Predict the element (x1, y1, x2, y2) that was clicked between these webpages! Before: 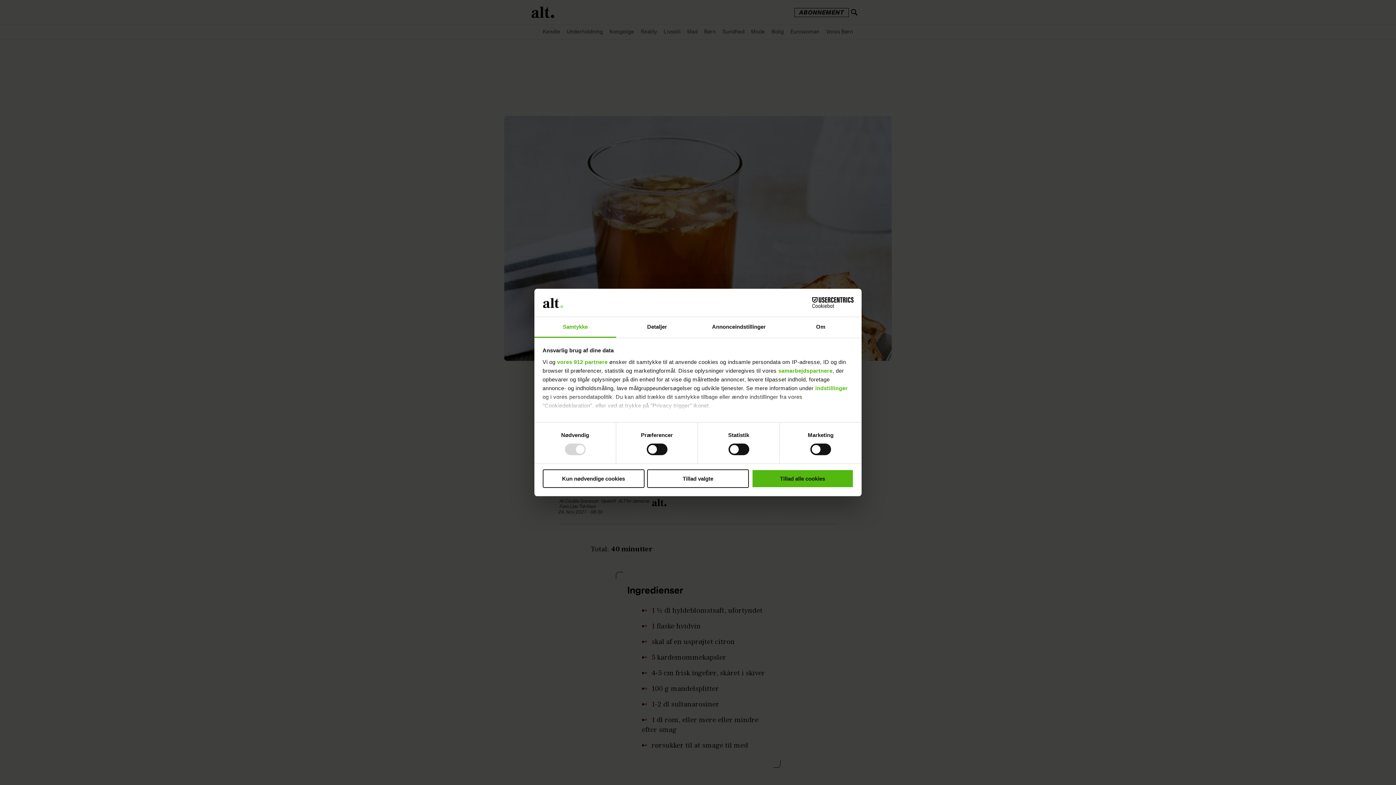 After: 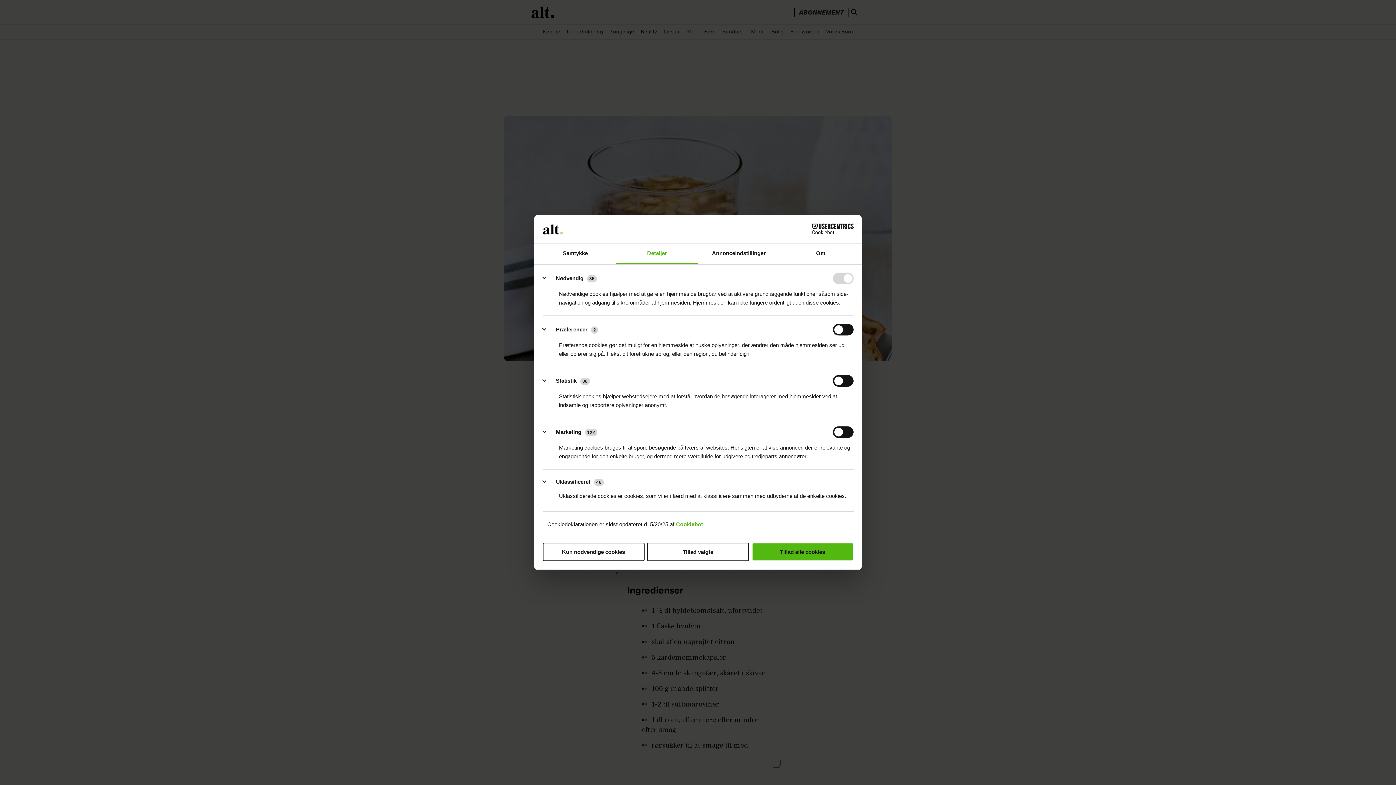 Action: label: indstillinger bbox: (815, 385, 848, 391)